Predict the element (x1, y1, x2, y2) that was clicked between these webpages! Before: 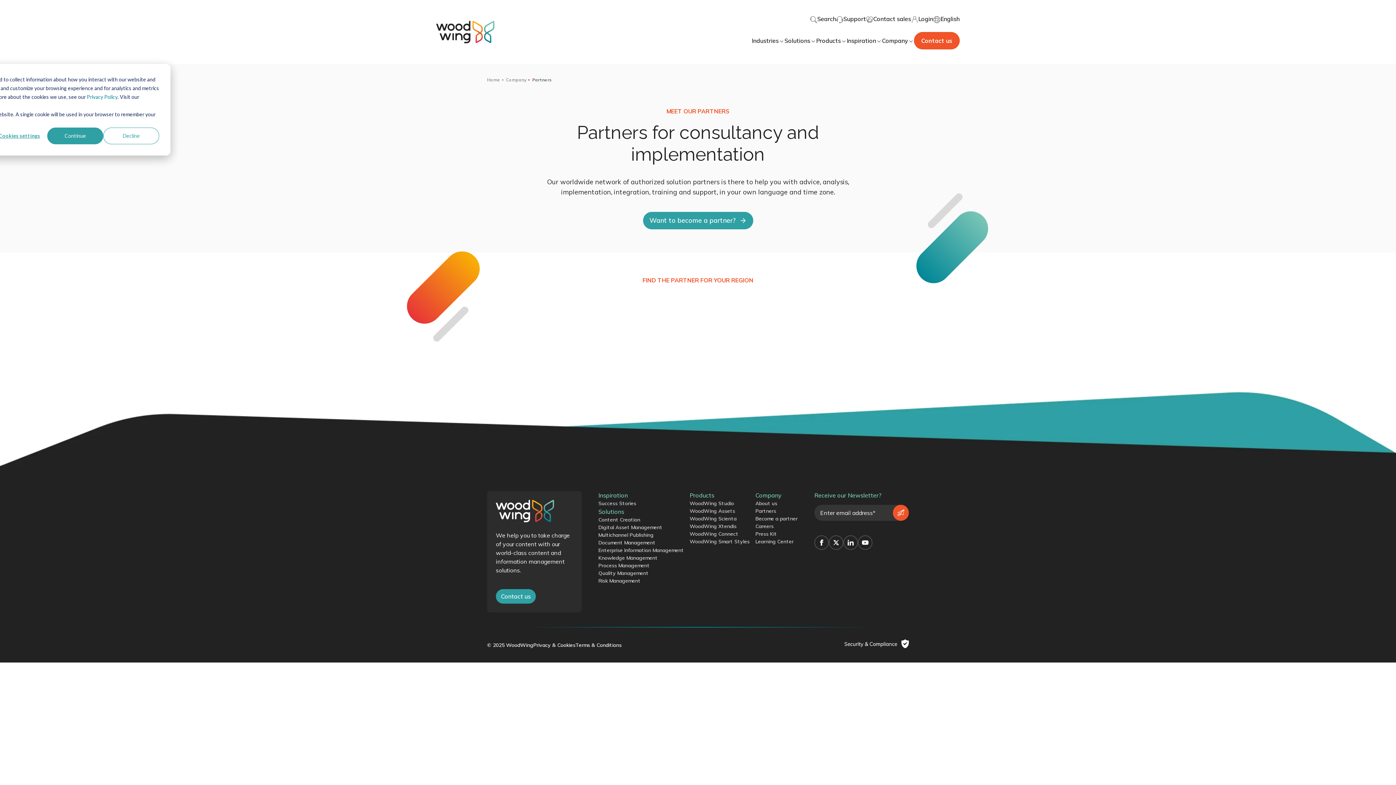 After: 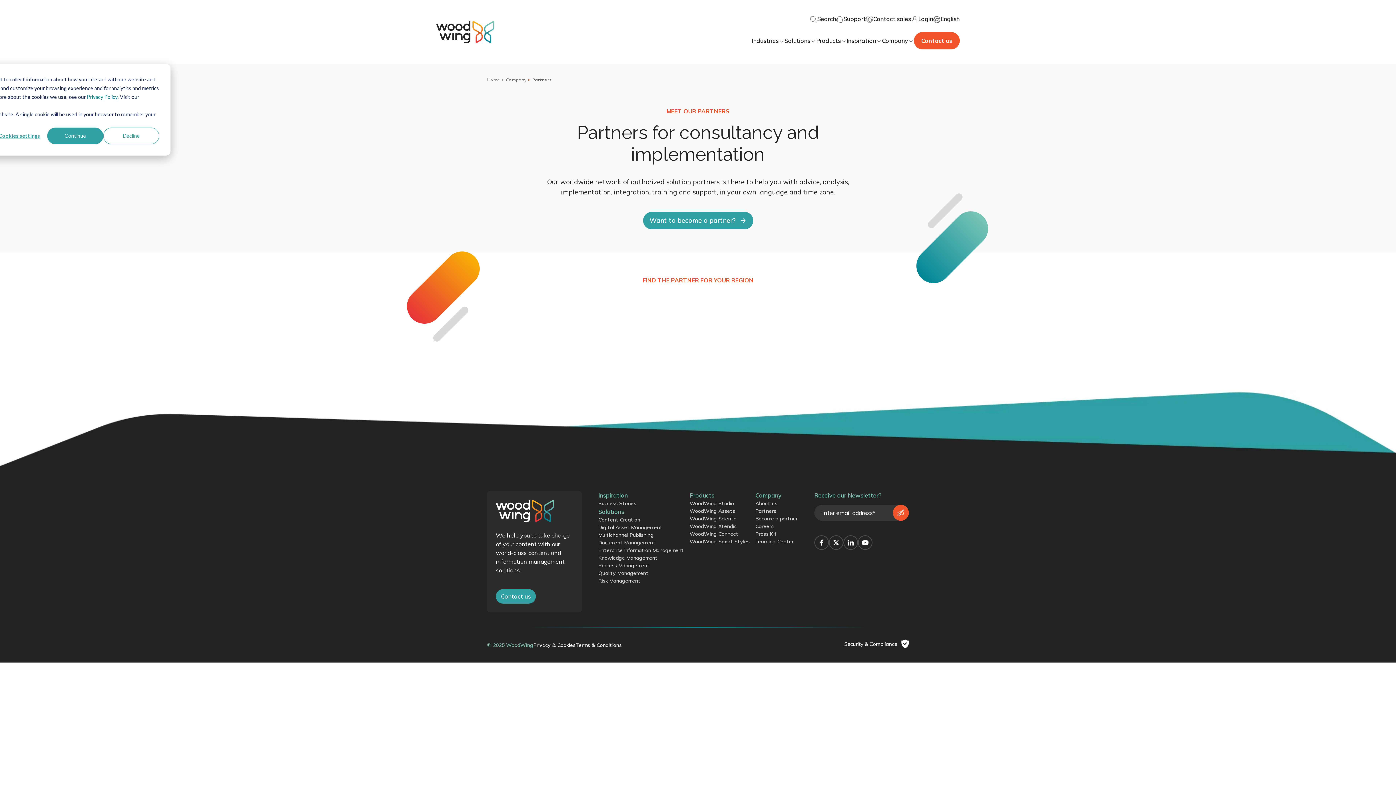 Action: bbox: (487, 640, 533, 648) label: © 2025 WoodWing